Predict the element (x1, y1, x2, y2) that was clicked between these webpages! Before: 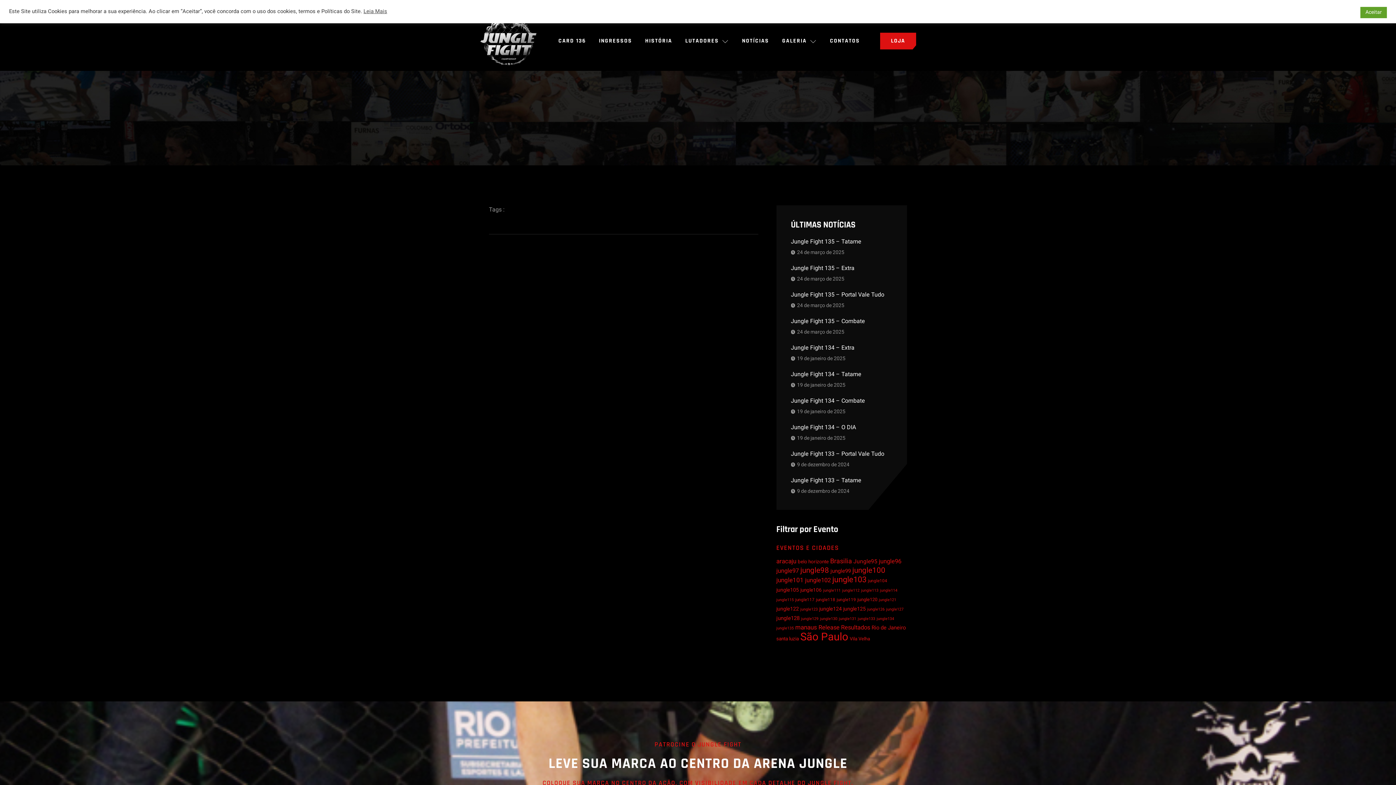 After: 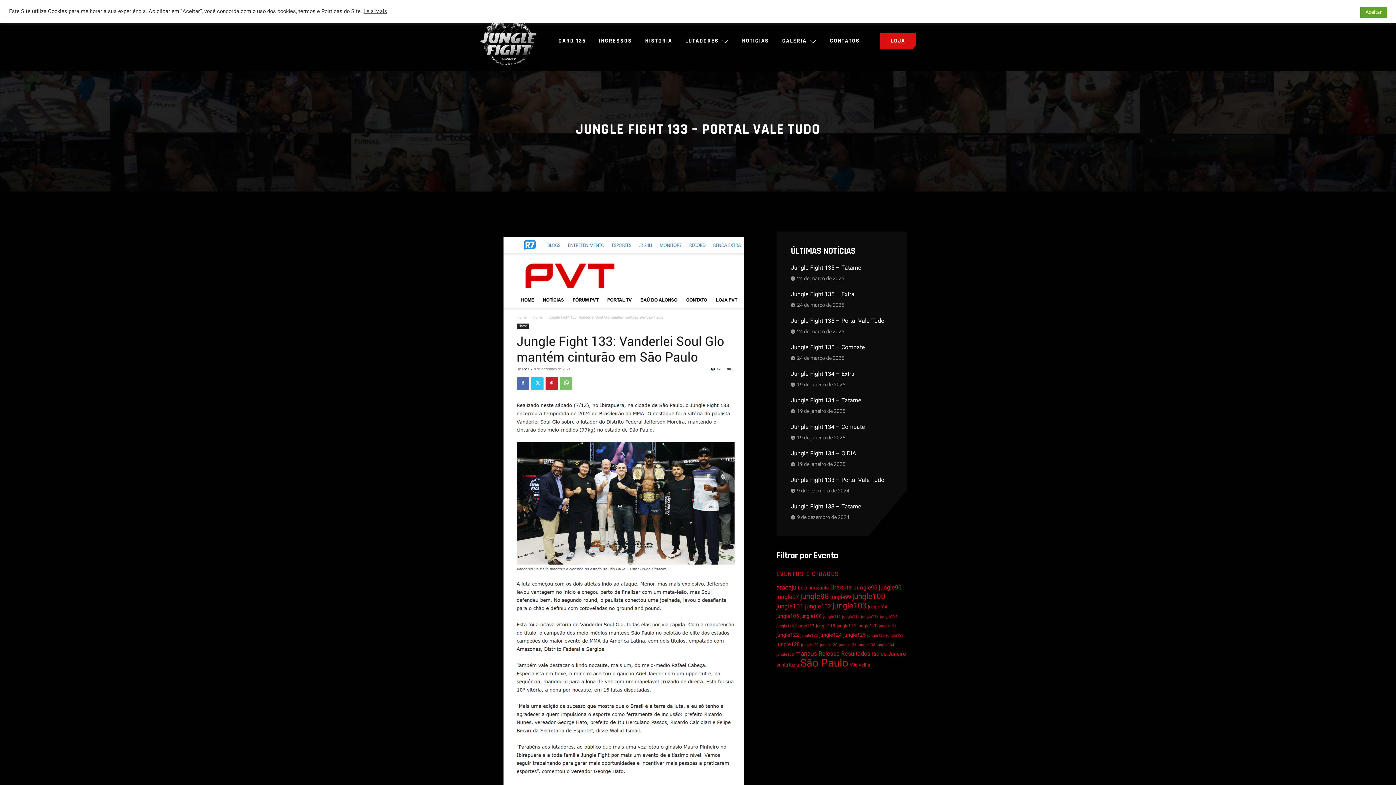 Action: label: Jungle Fight 133 – Portal Vale Tudo
9 de dezembro de 2024 bbox: (791, 449, 892, 469)